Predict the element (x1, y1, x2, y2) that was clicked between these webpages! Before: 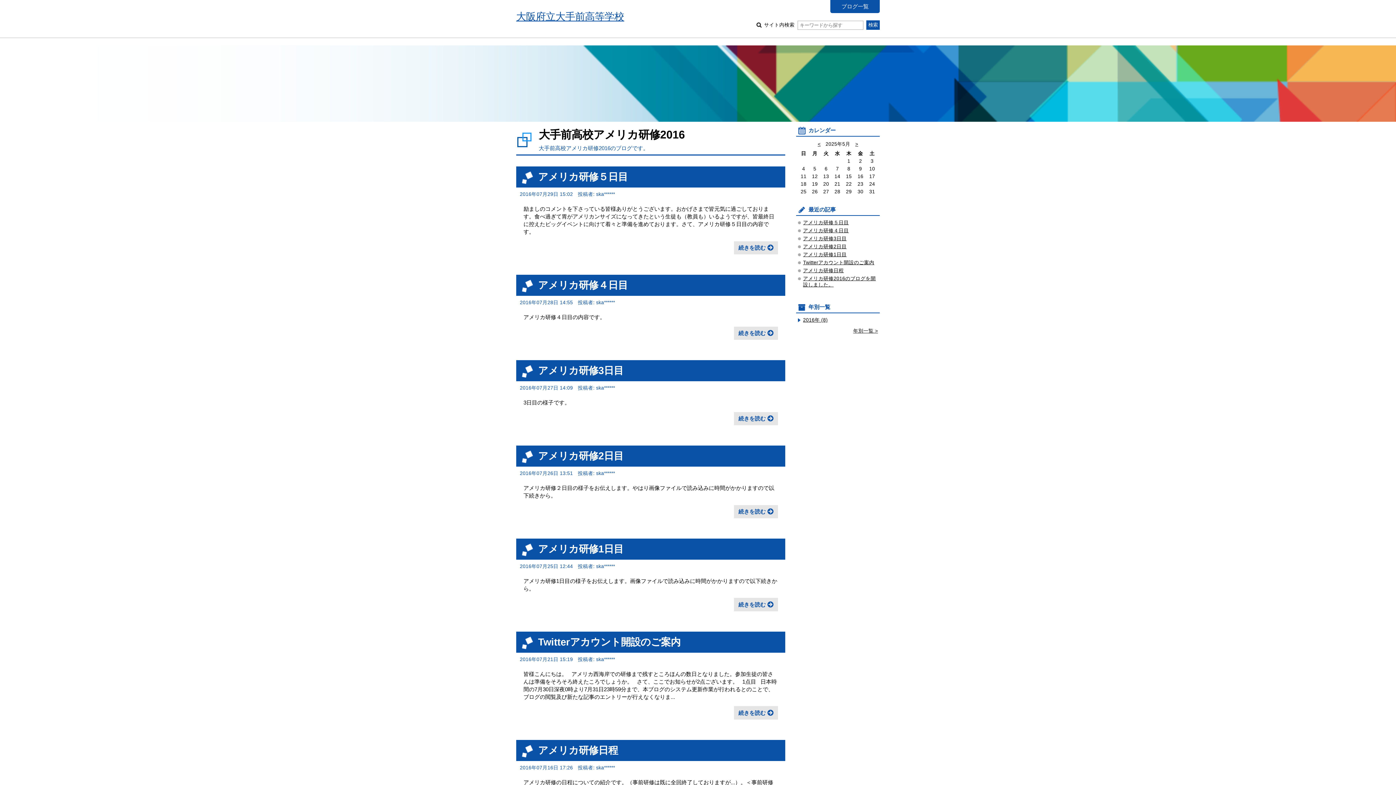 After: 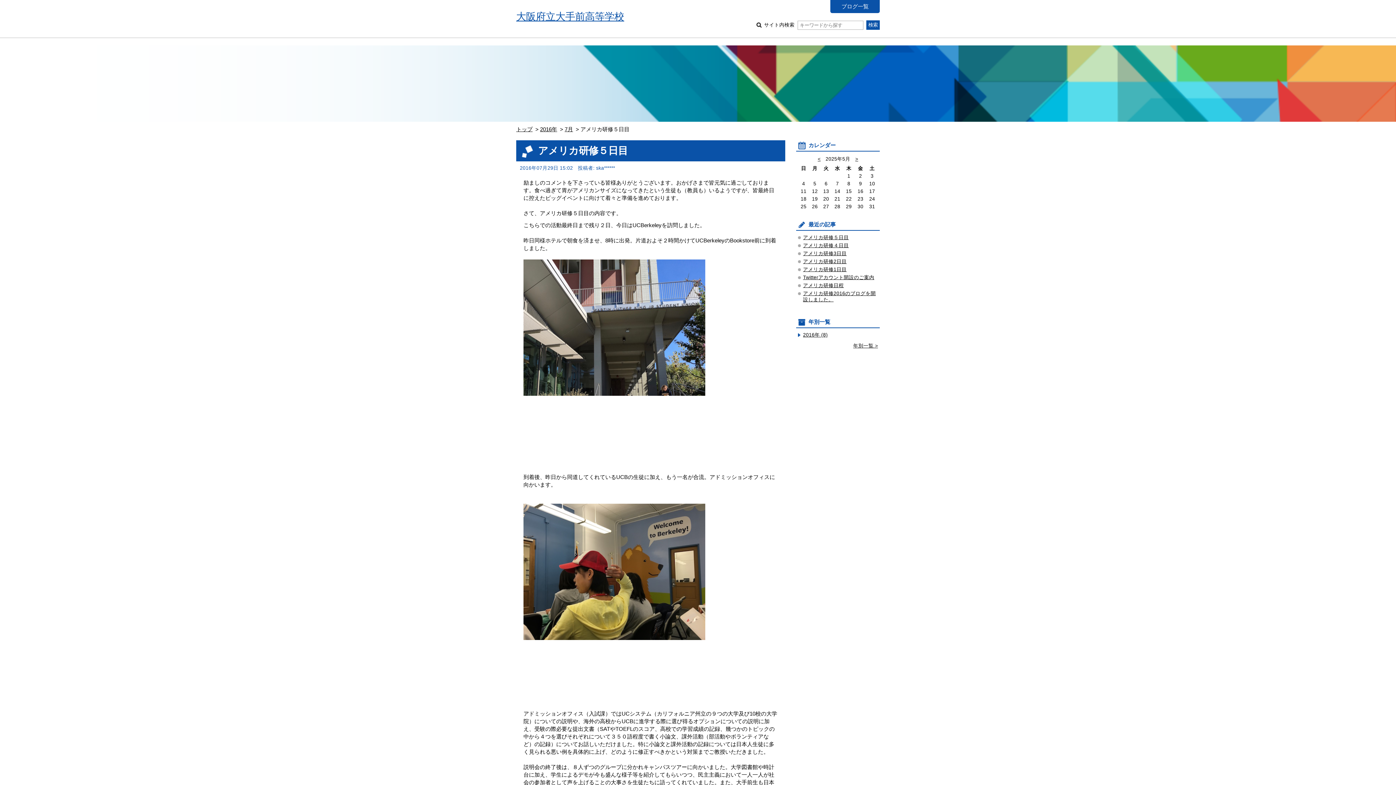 Action: label: アメリカ研修５日目 bbox: (803, 219, 849, 225)